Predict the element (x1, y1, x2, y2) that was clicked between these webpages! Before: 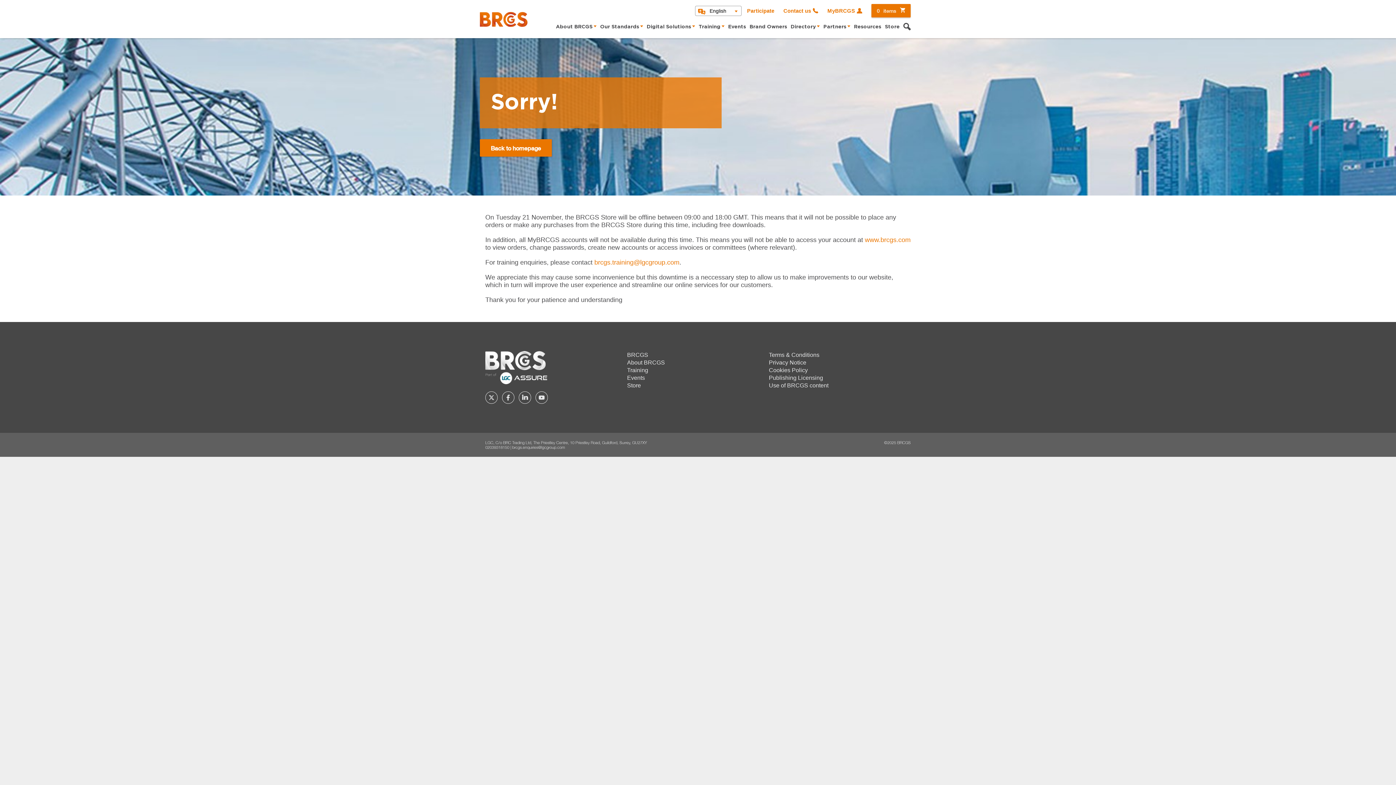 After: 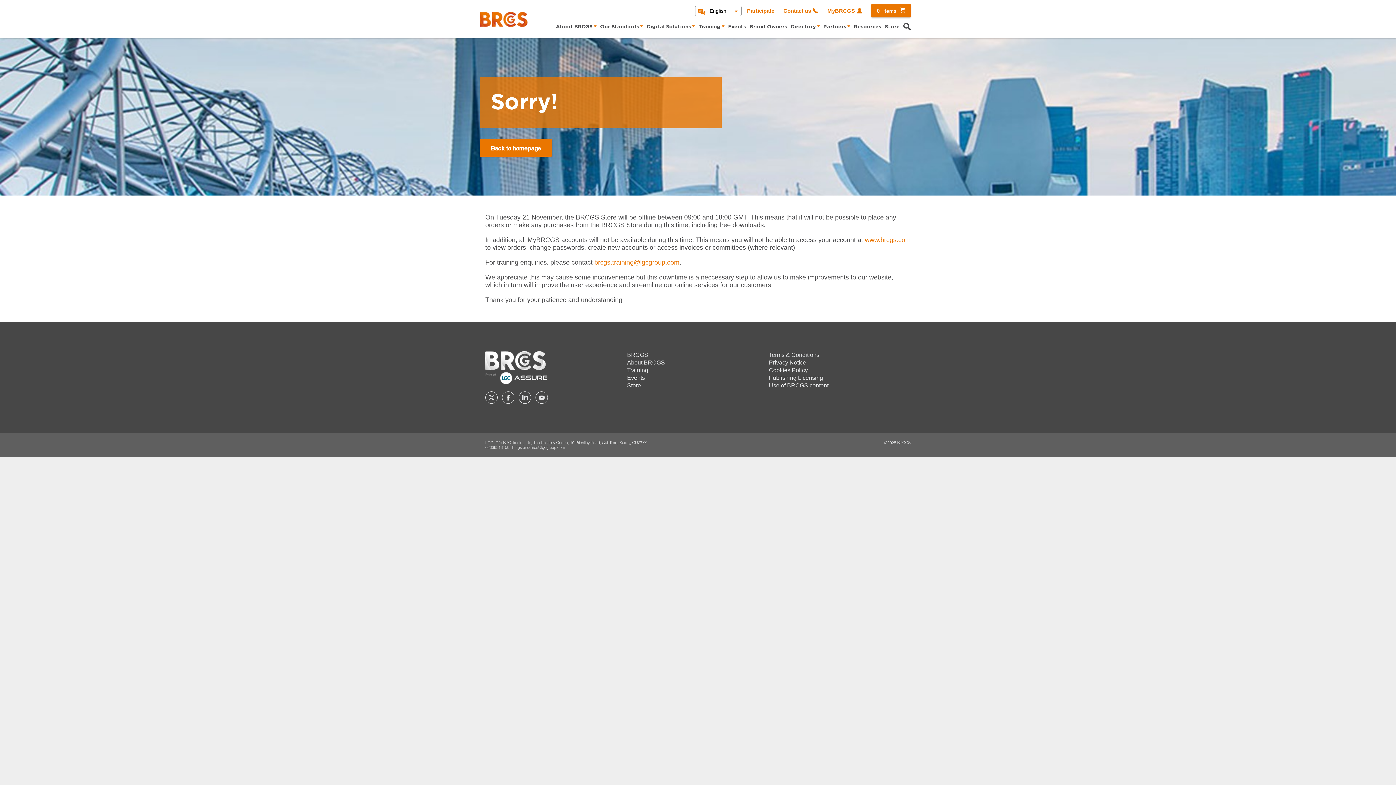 Action: bbox: (485, 445, 509, 449) label: 02039318150